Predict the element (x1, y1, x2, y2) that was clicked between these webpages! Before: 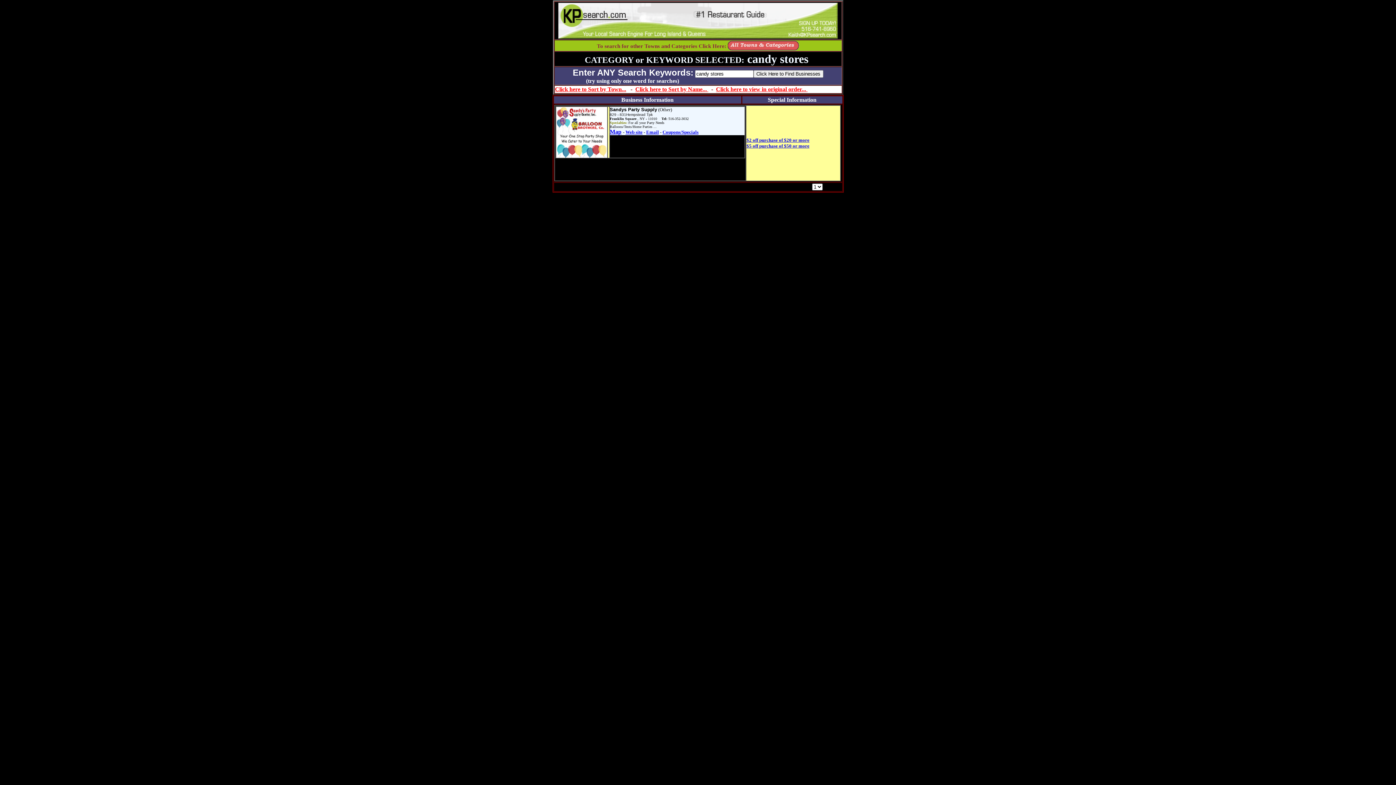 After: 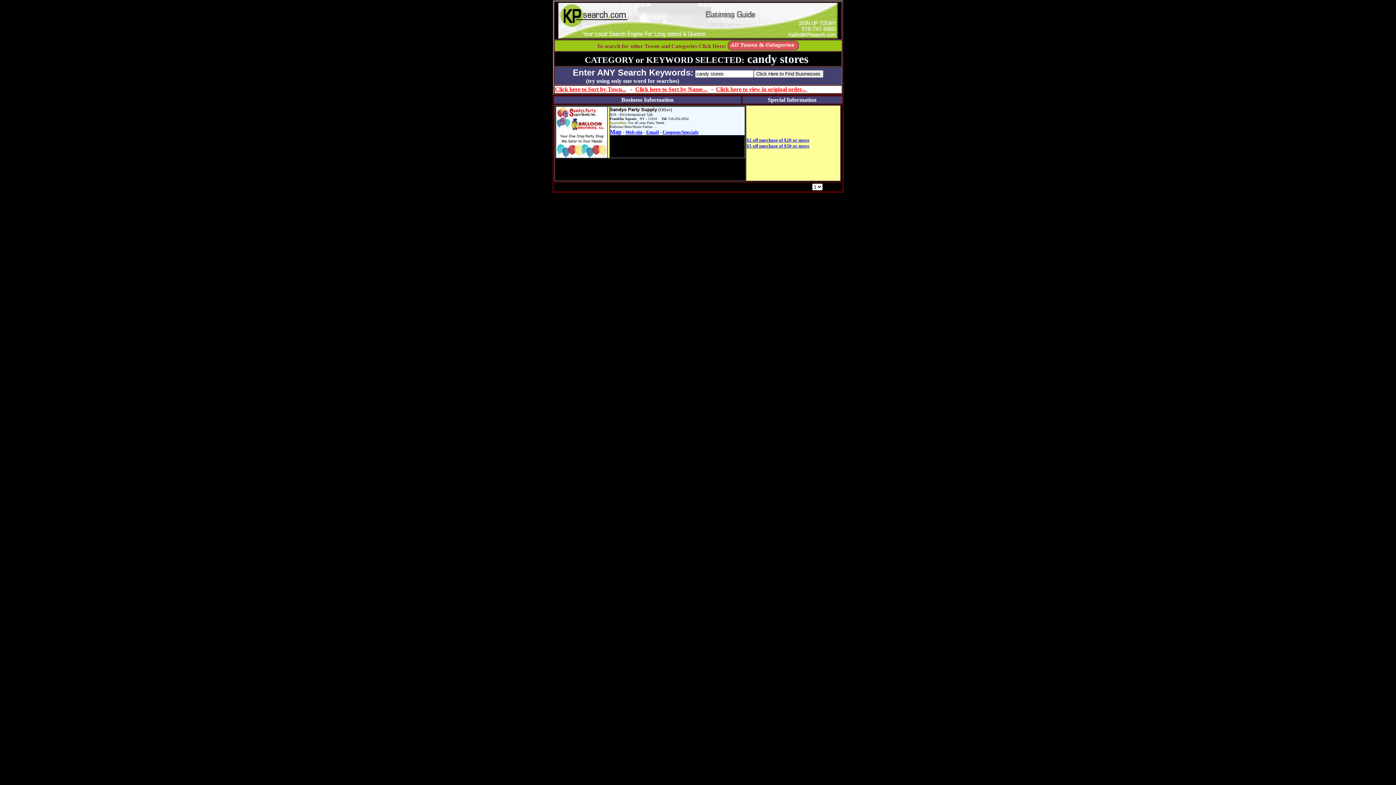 Action: label: Email bbox: (646, 129, 659, 134)